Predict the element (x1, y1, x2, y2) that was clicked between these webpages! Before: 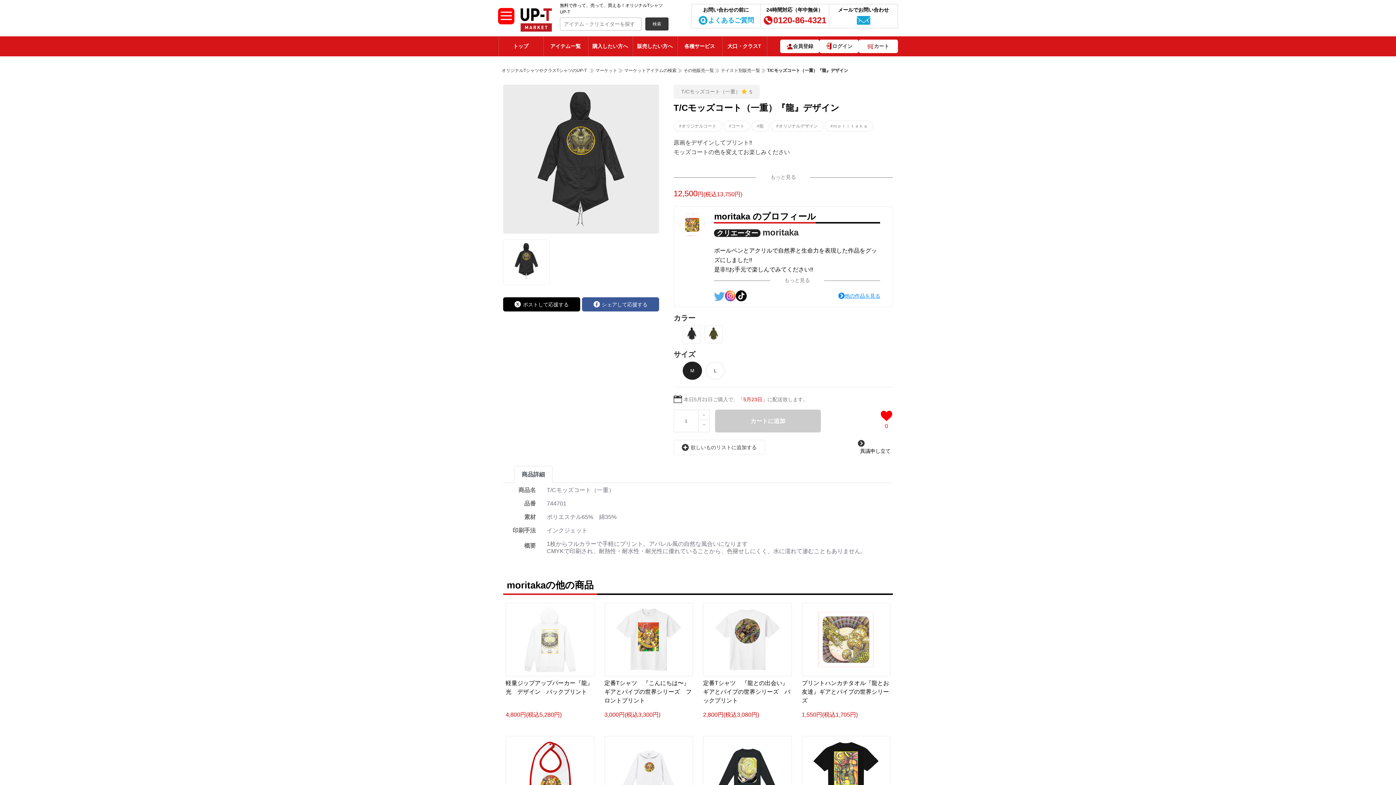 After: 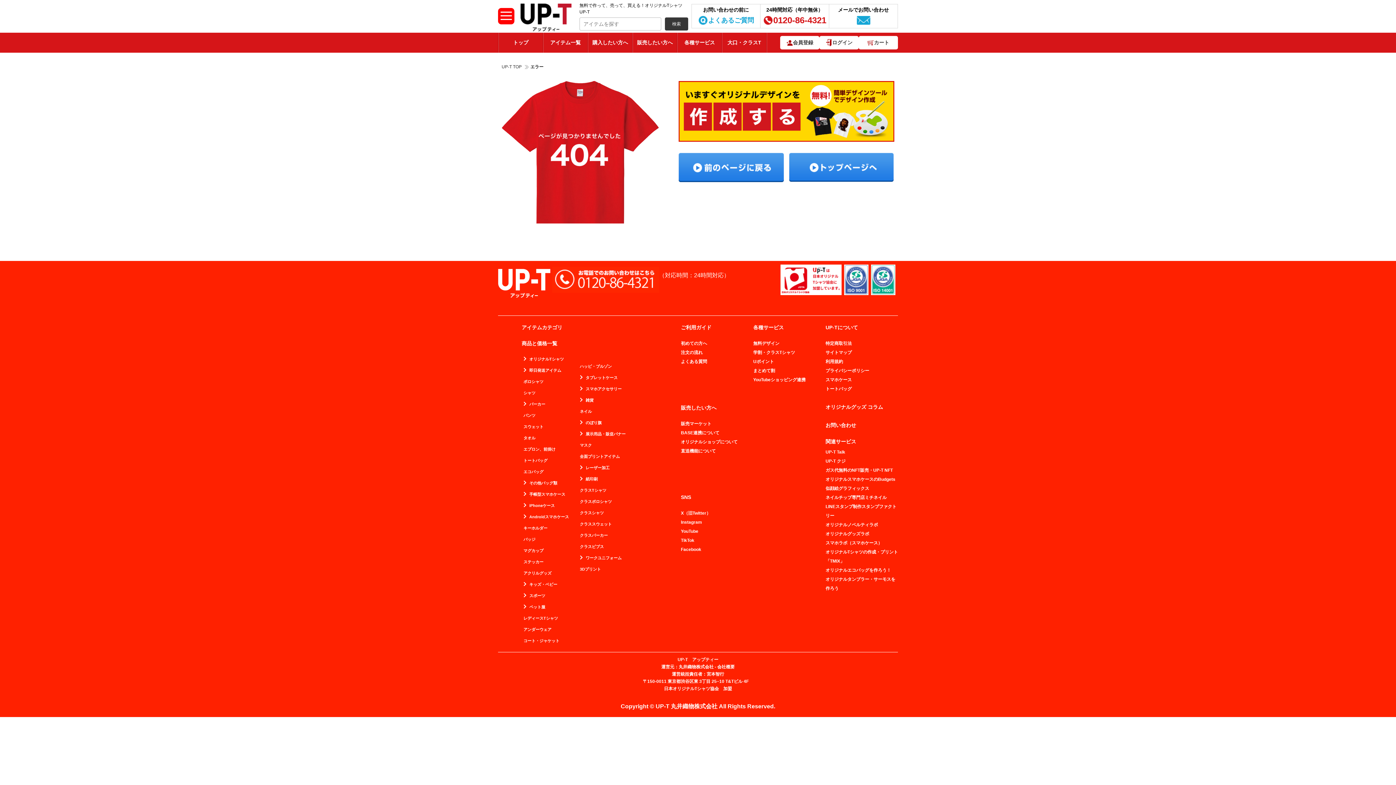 Action: bbox: (673, 440, 757, 455) label: 欲しいものリストに追加する